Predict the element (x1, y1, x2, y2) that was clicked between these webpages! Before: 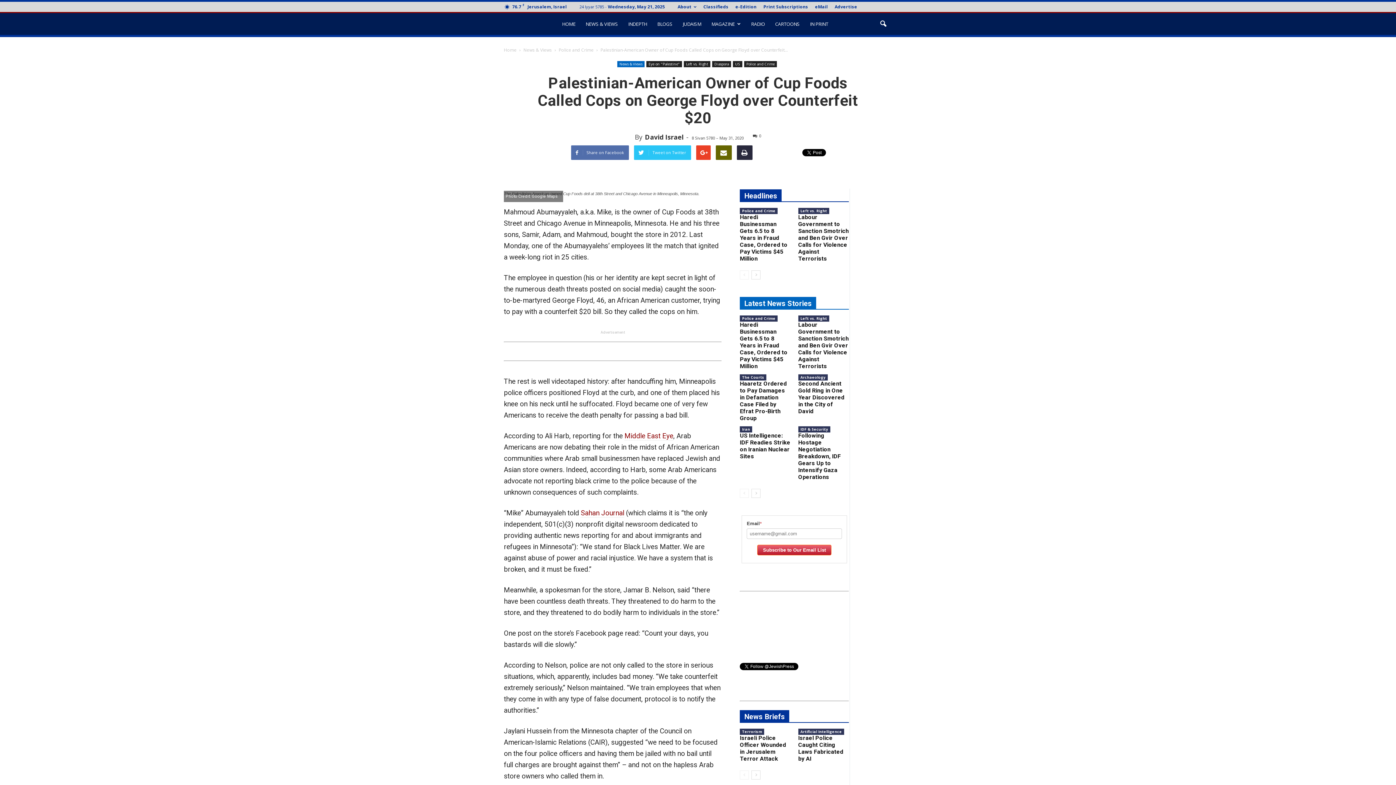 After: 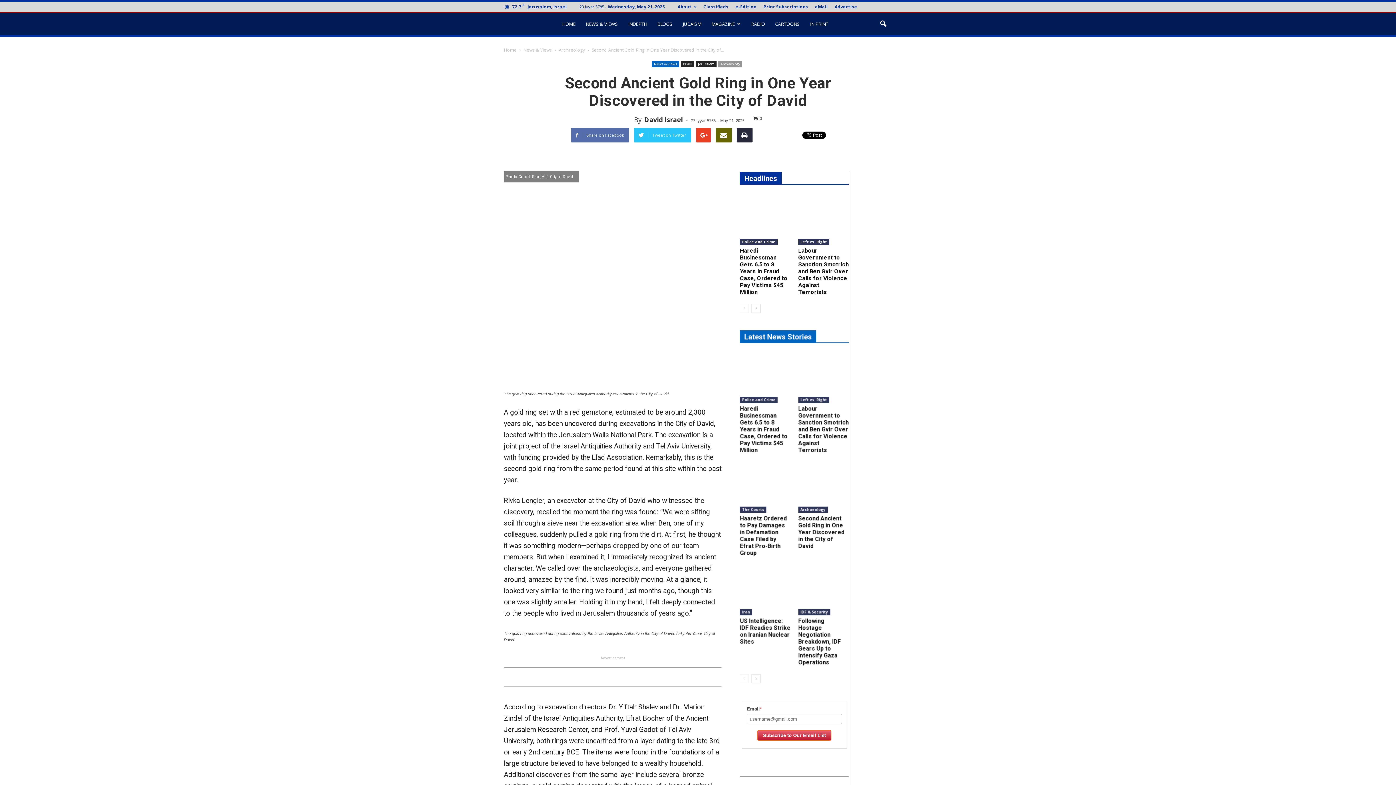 Action: bbox: (798, 380, 844, 414) label: Second Ancient Gold Ring in One Year Discovered in the City of David